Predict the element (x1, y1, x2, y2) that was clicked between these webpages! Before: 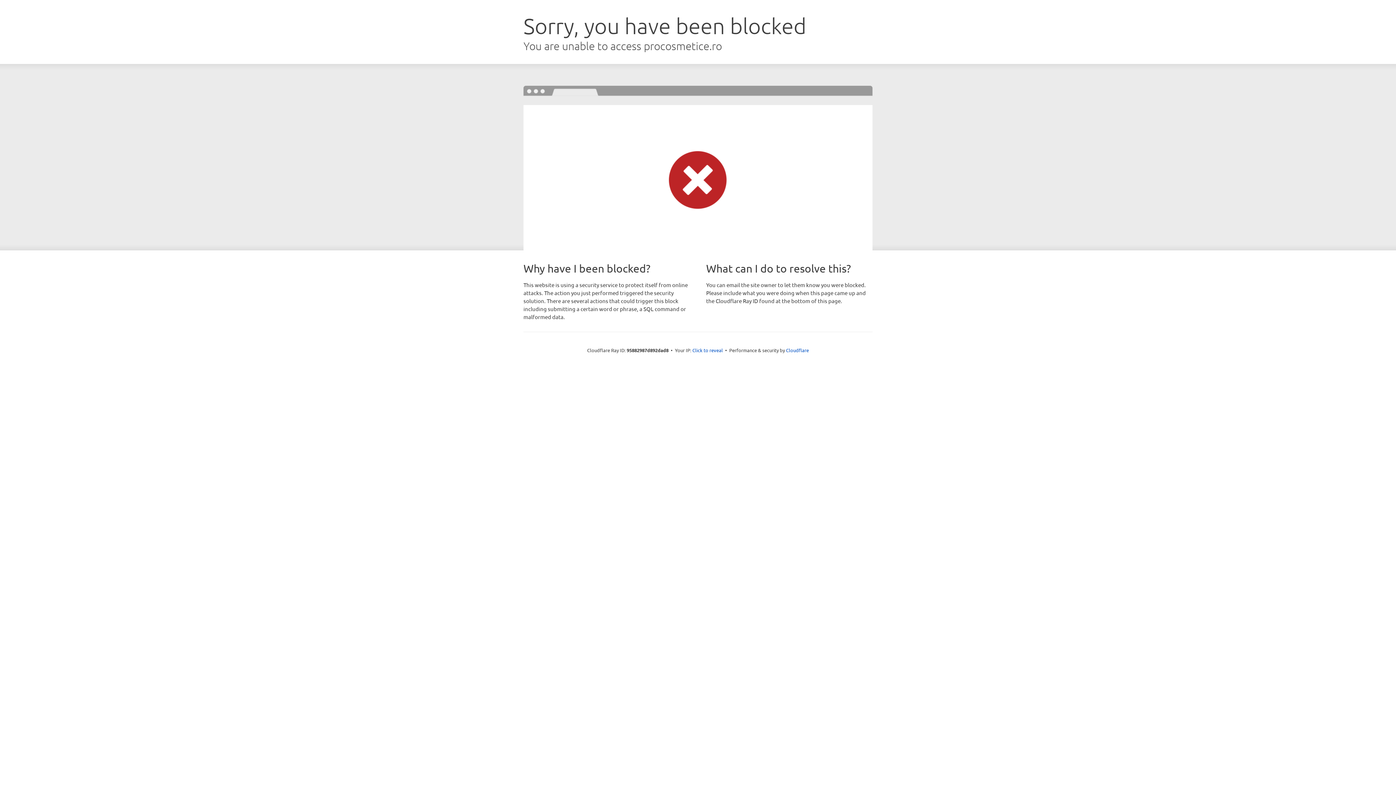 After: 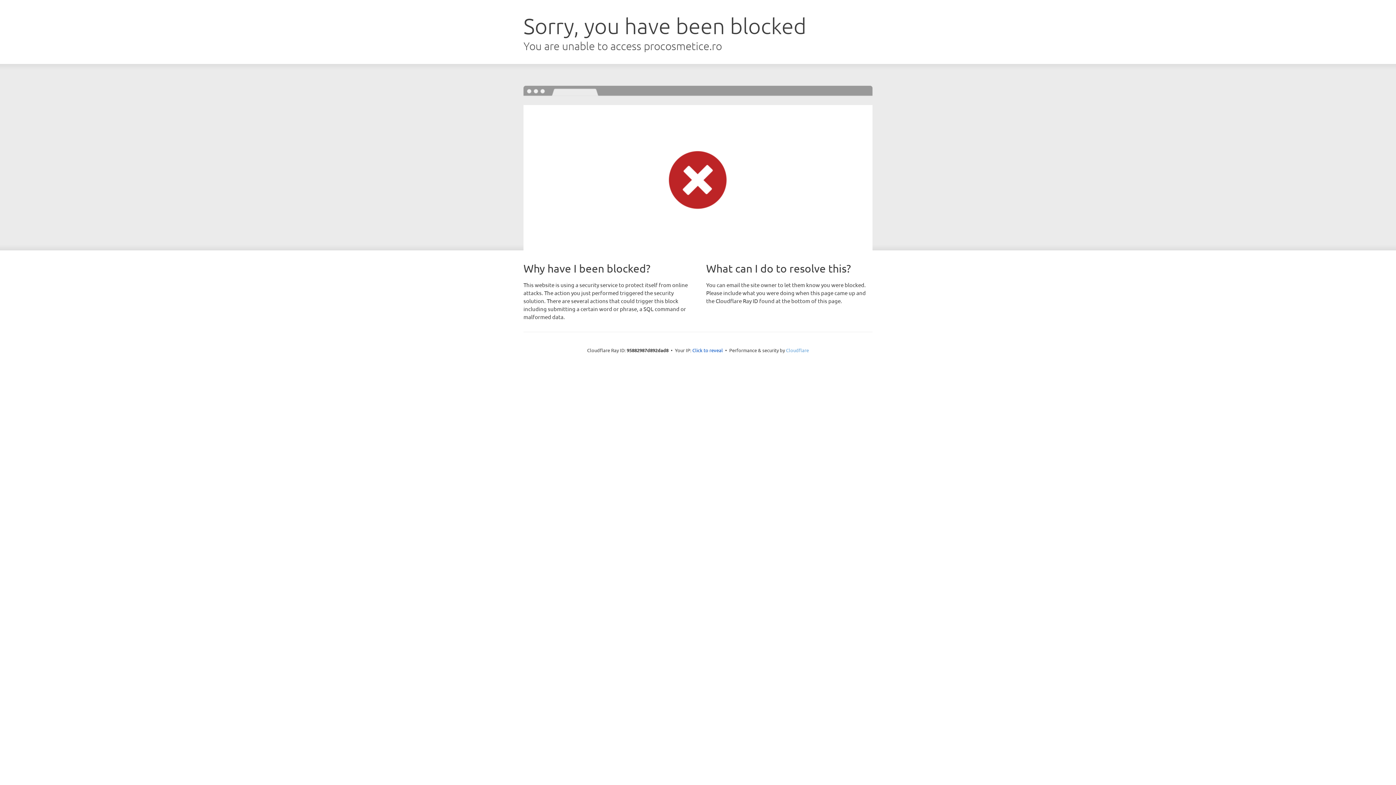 Action: label: Cloudflare bbox: (786, 347, 809, 353)